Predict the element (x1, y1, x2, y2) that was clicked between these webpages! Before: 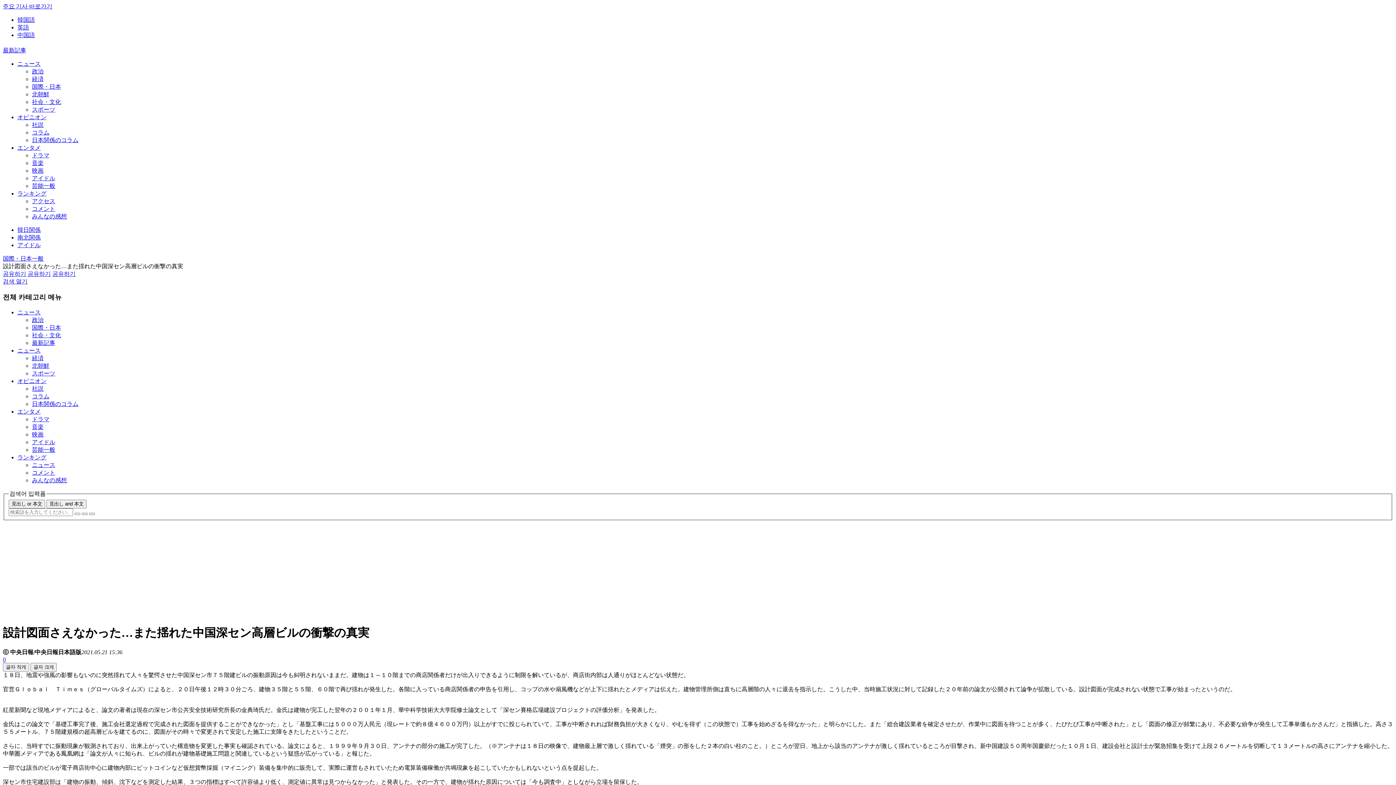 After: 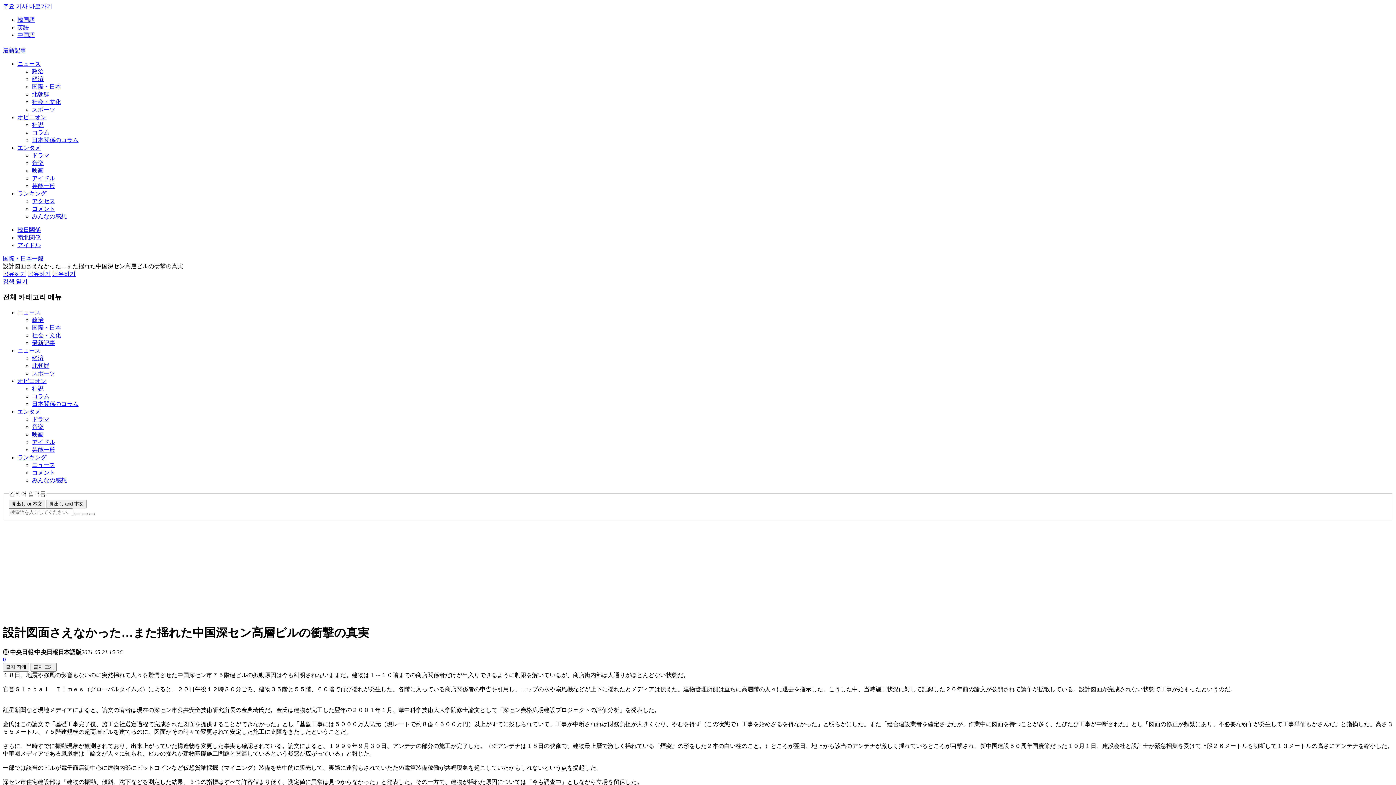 Action: label: 공유하기 bbox: (52, 271, 75, 277)